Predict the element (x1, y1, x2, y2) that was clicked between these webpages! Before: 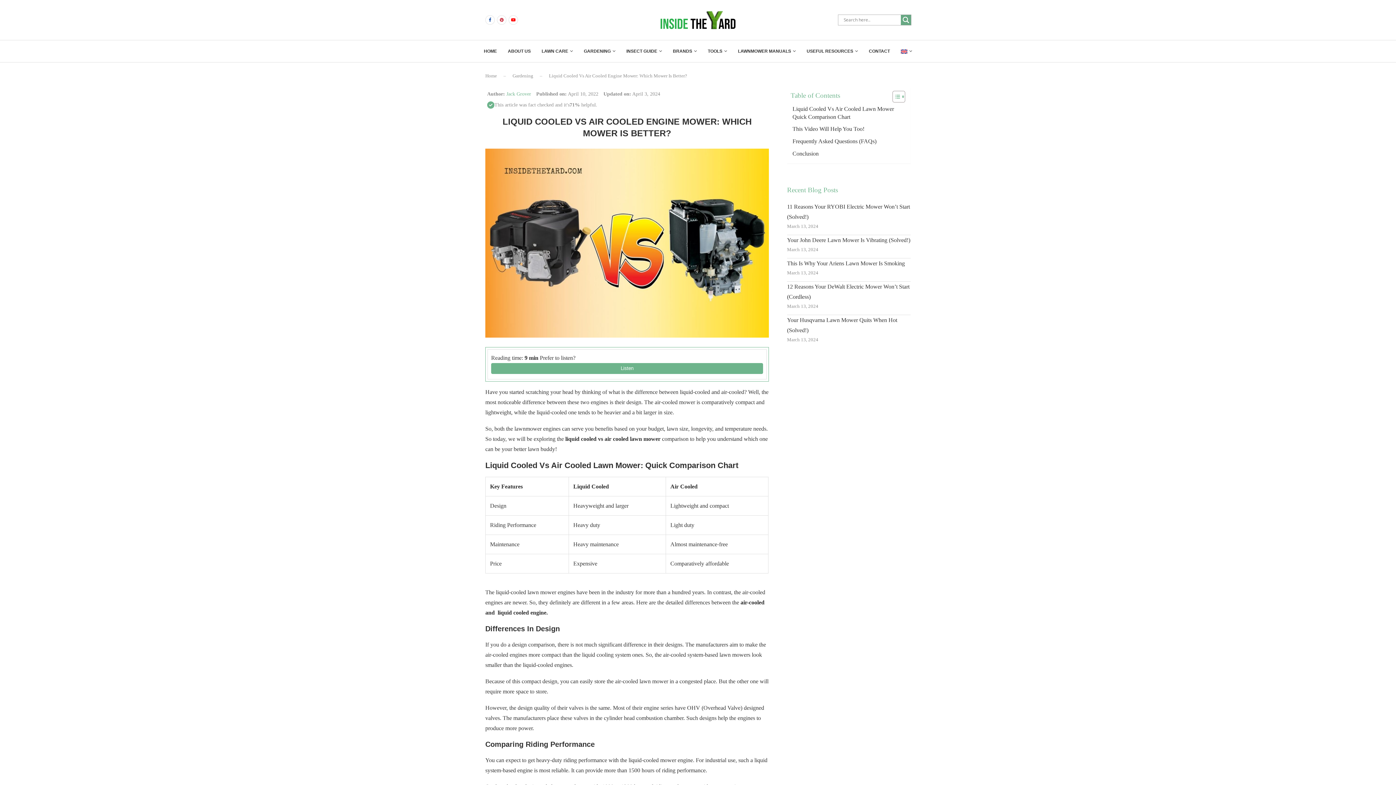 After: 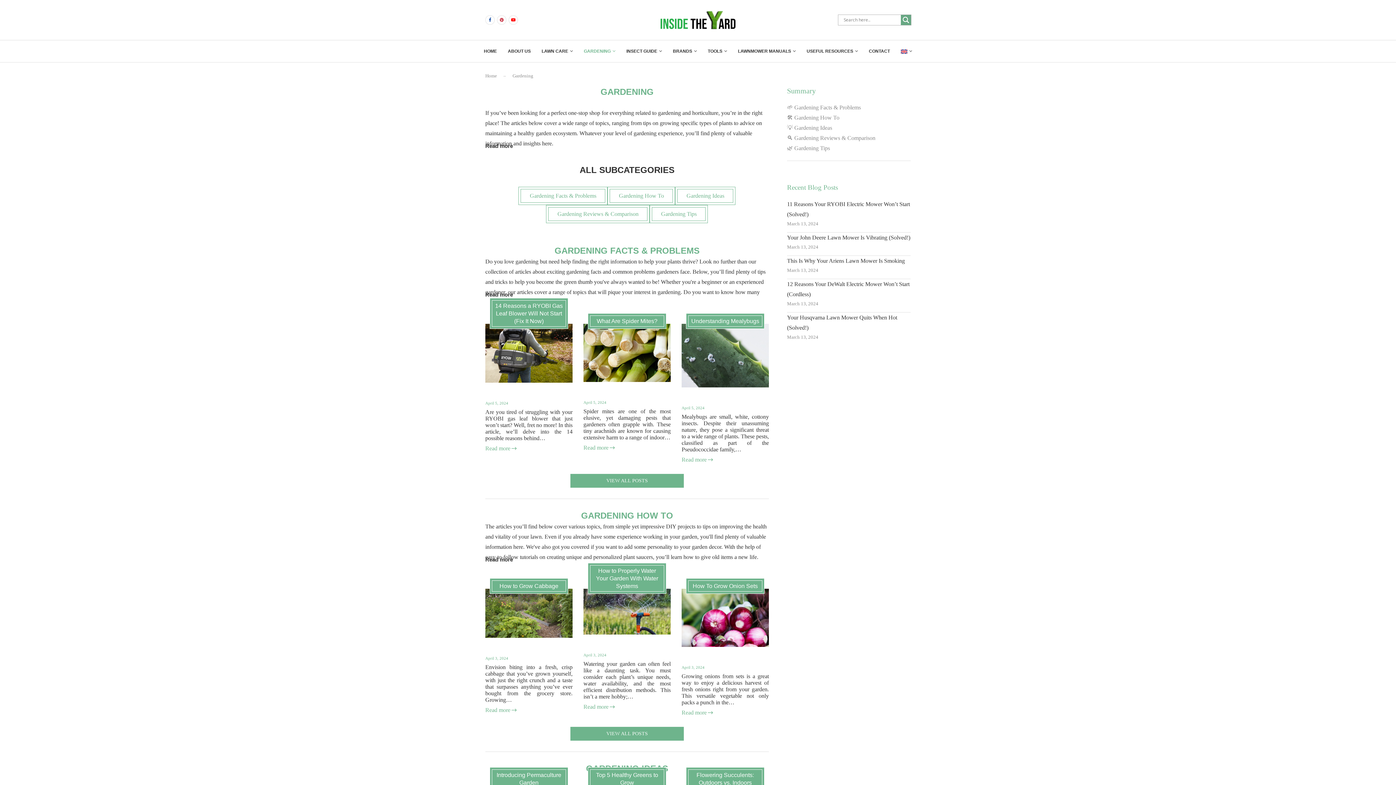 Action: label: GARDENING bbox: (584, 43, 615, 58)